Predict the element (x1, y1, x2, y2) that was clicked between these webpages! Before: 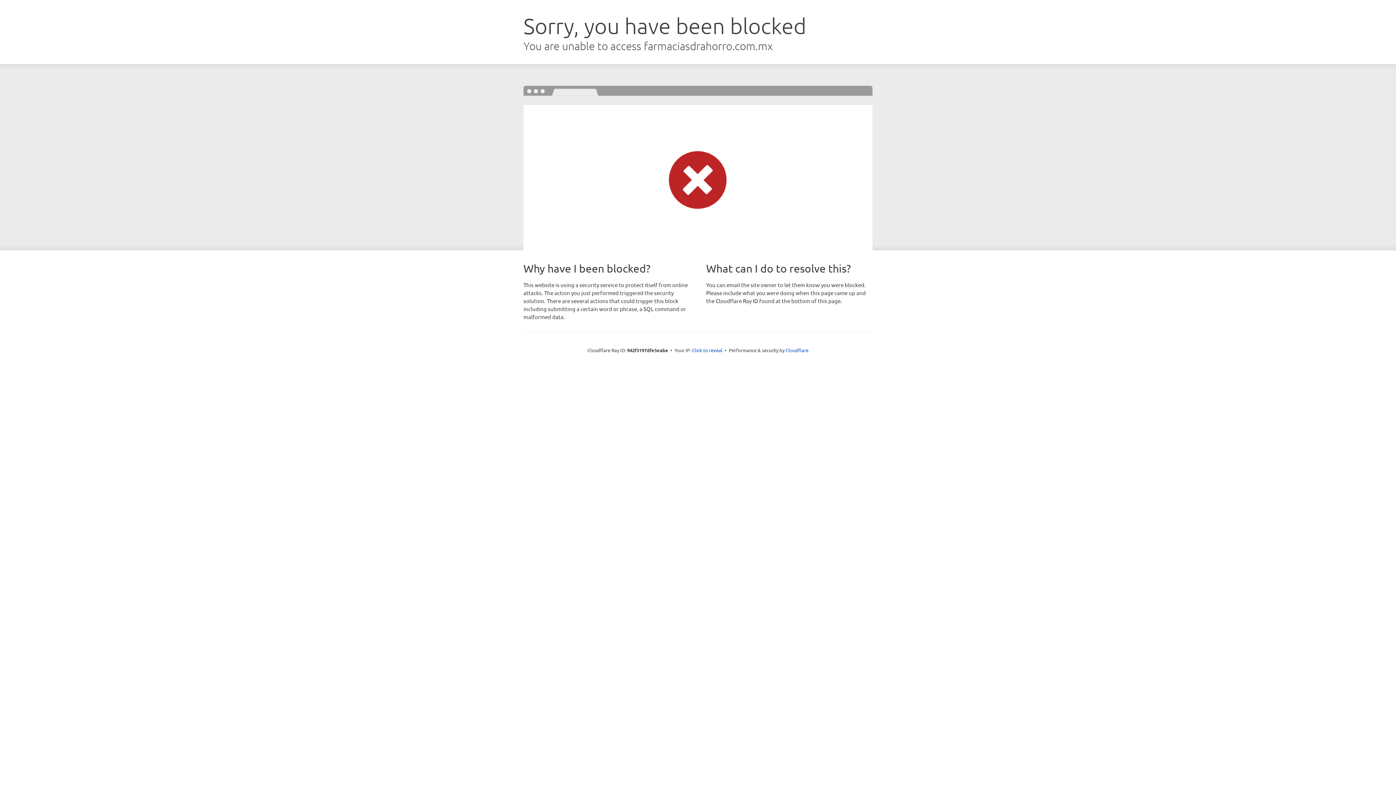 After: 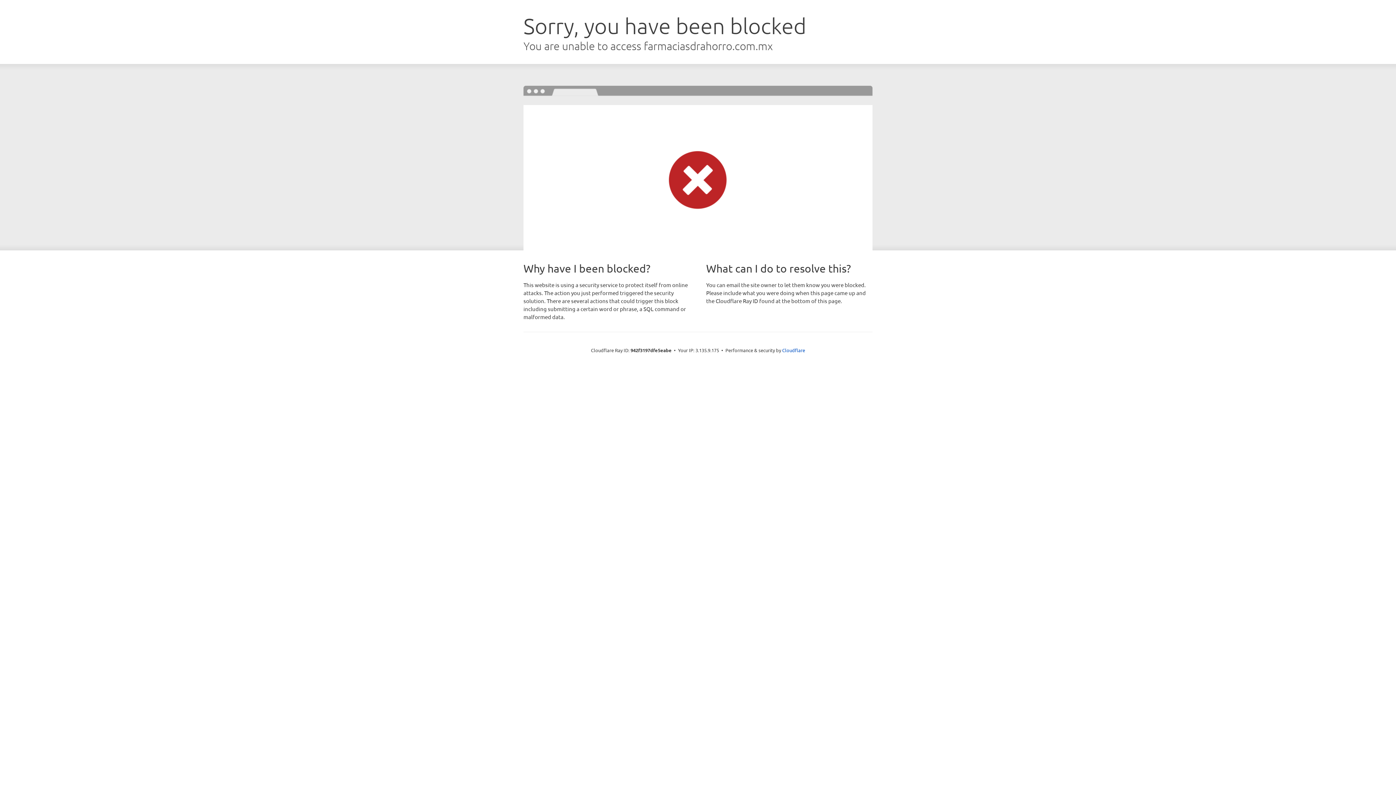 Action: label: Click to reveal bbox: (692, 346, 722, 353)